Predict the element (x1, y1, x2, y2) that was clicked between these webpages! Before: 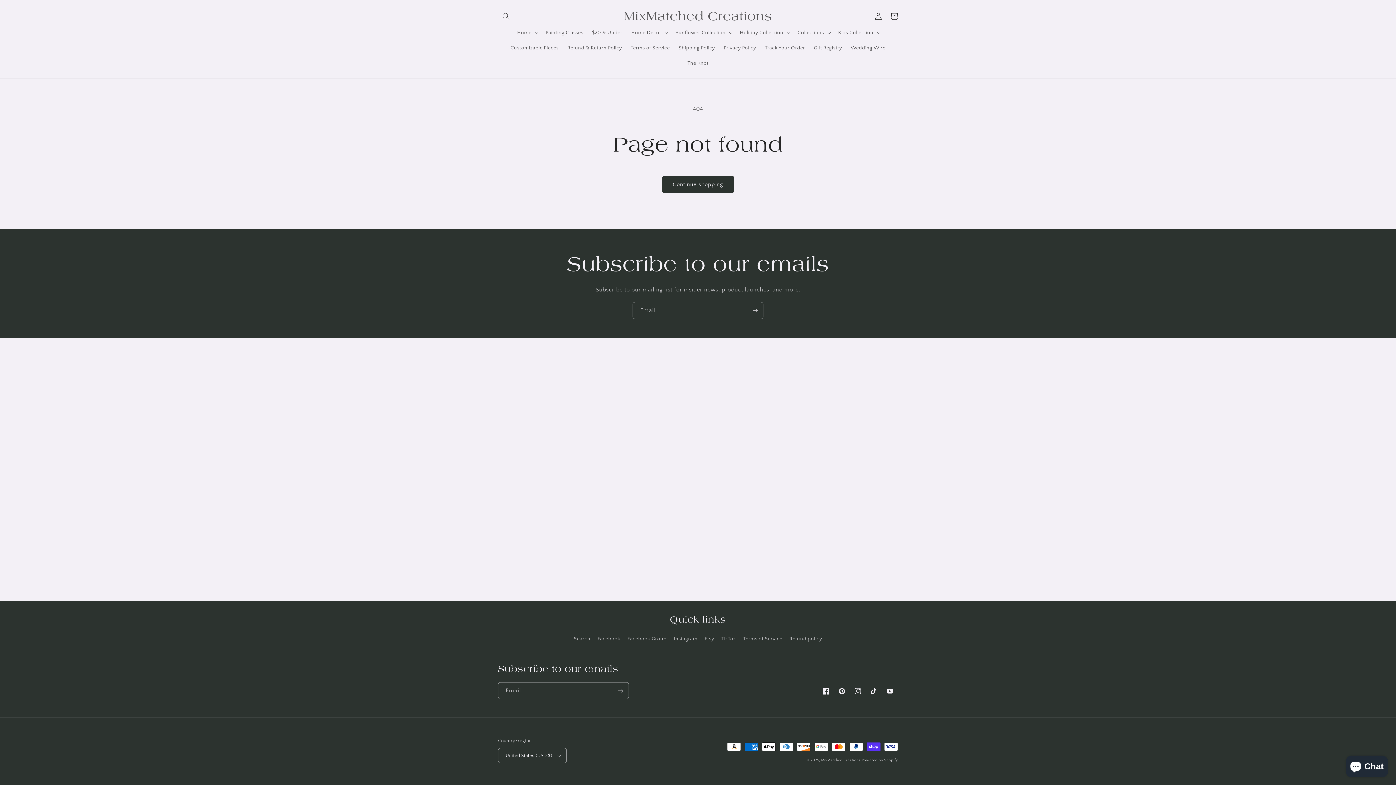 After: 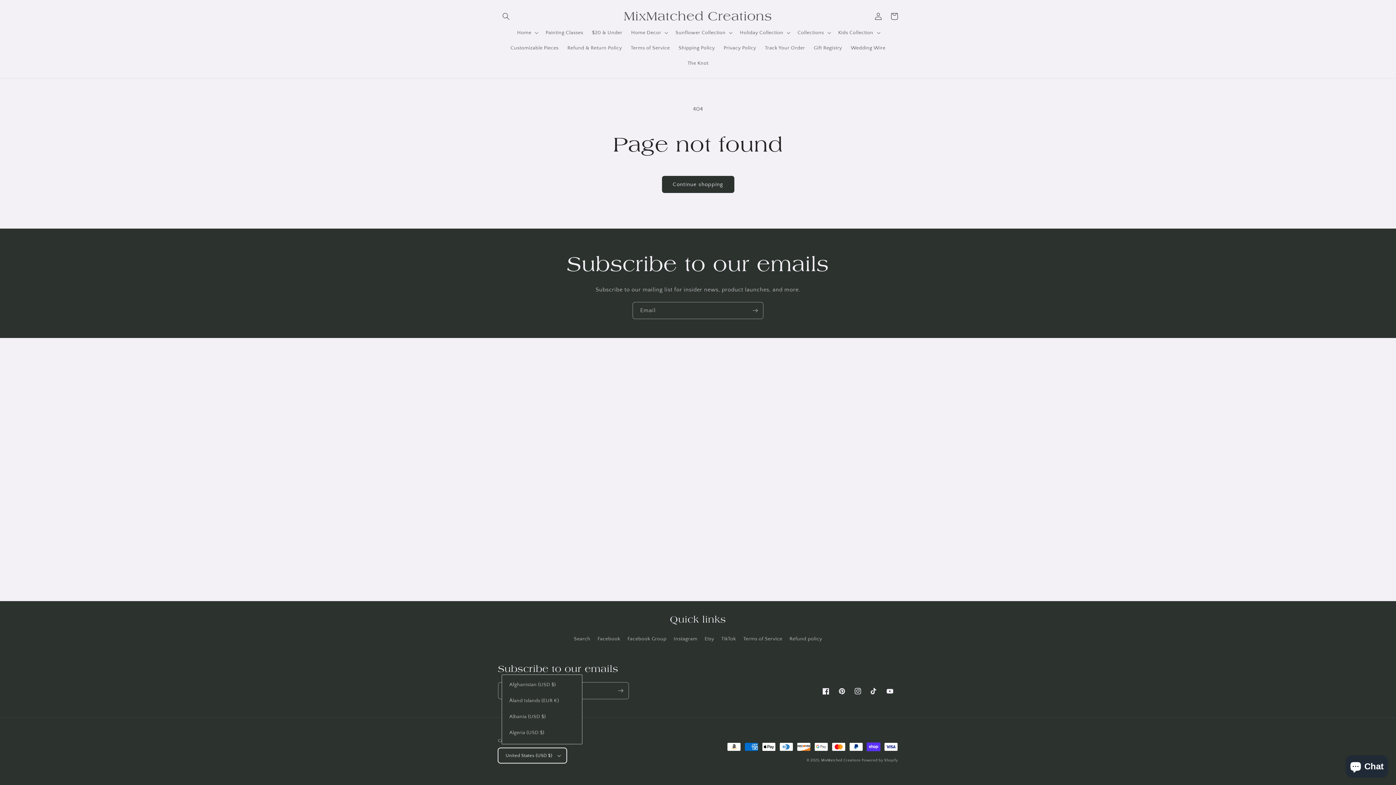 Action: bbox: (498, 748, 567, 763) label: United States (USD $)